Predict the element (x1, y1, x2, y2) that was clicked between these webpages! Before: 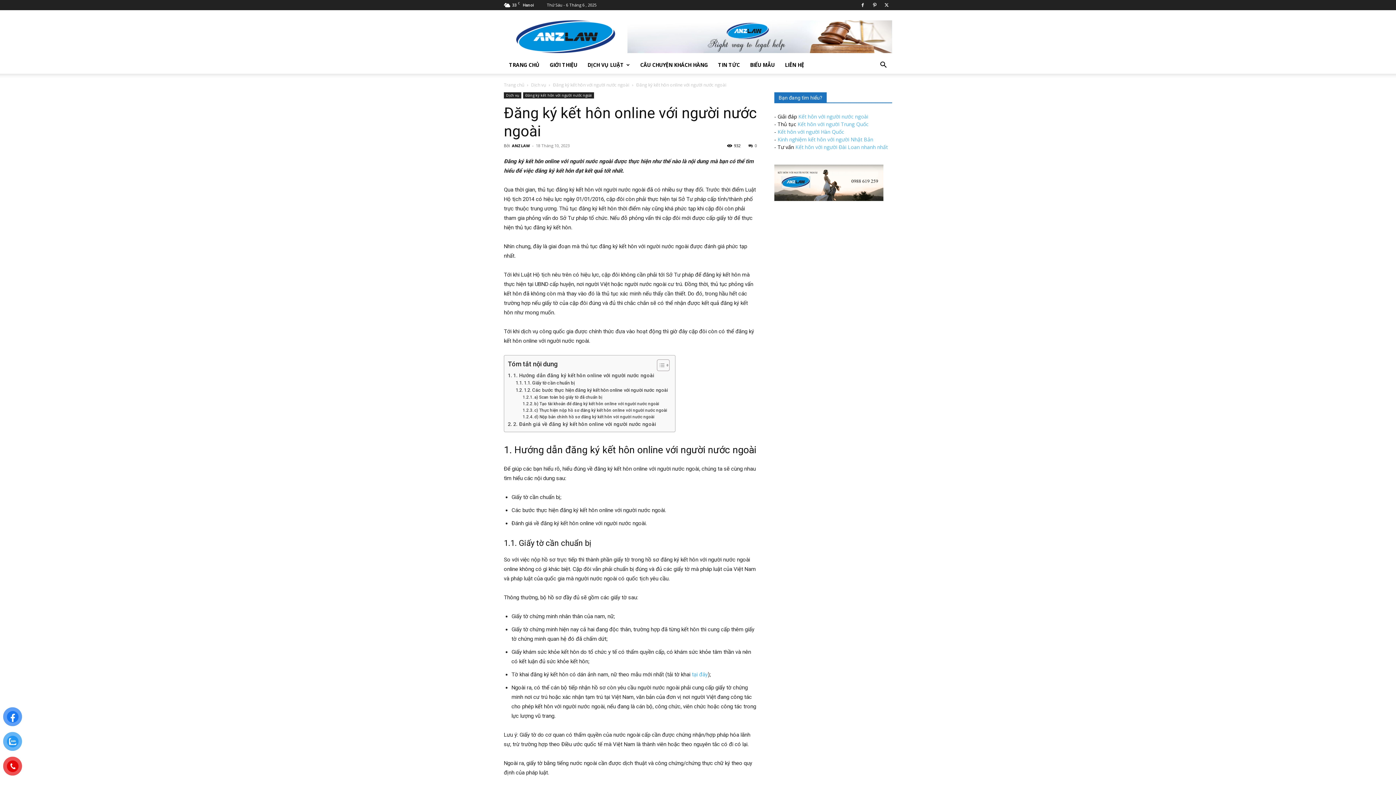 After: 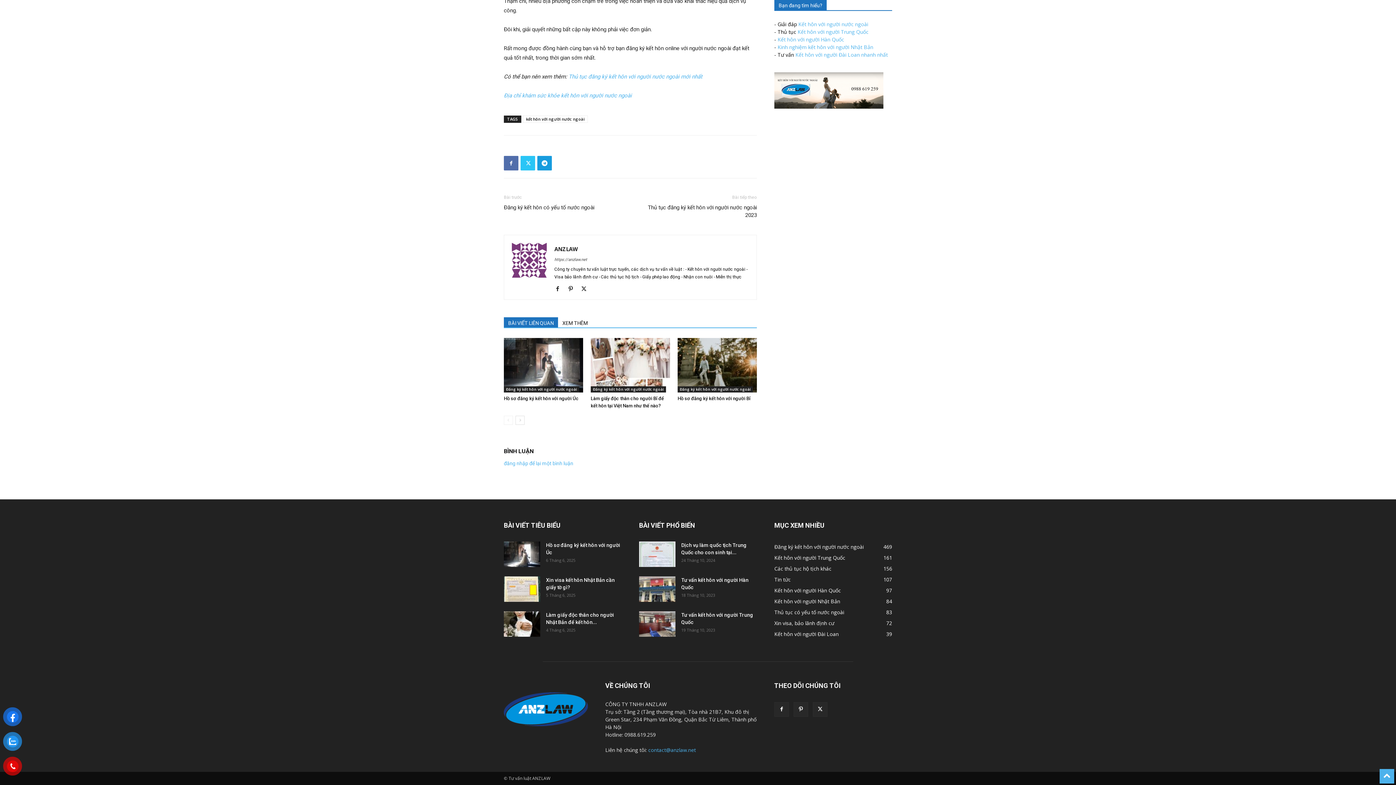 Action: bbox: (748, 142, 757, 148) label: 0